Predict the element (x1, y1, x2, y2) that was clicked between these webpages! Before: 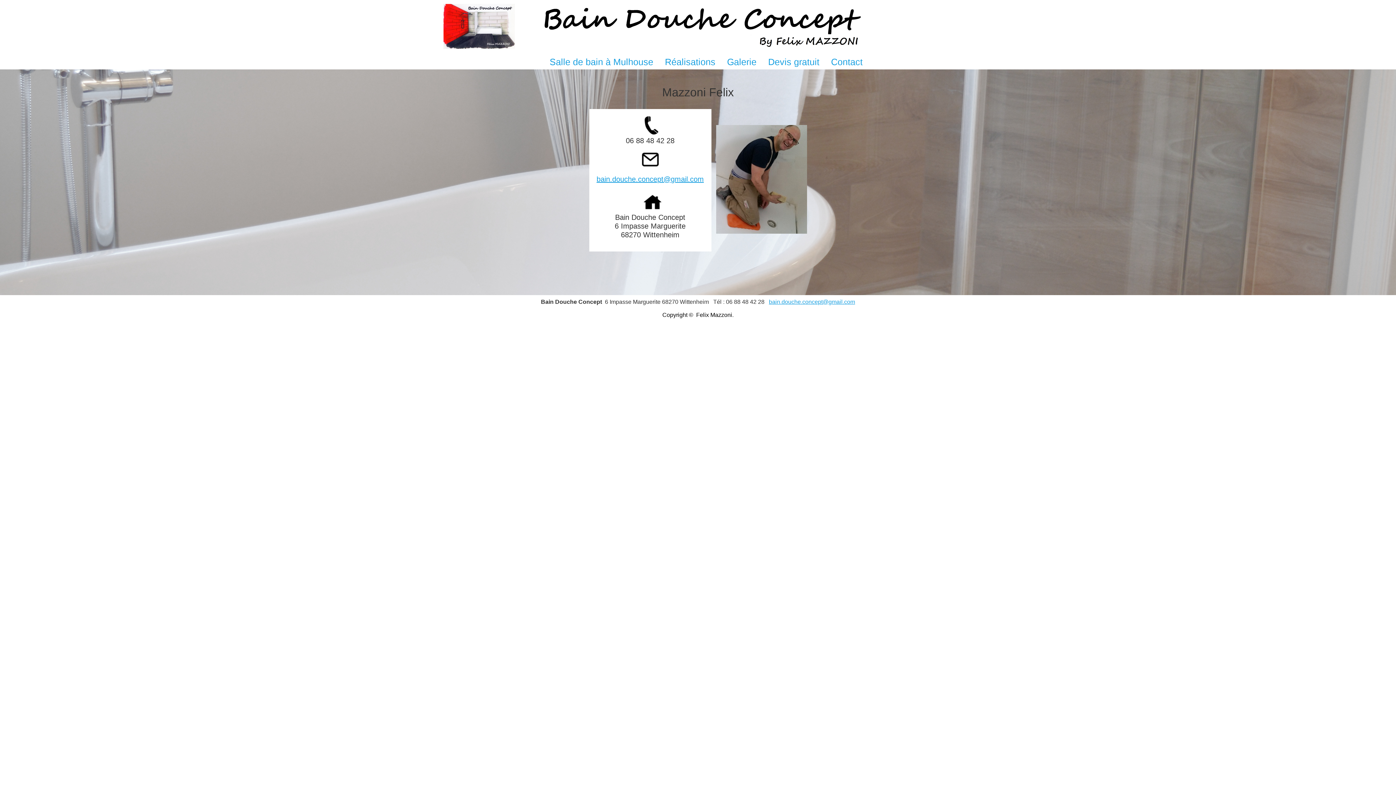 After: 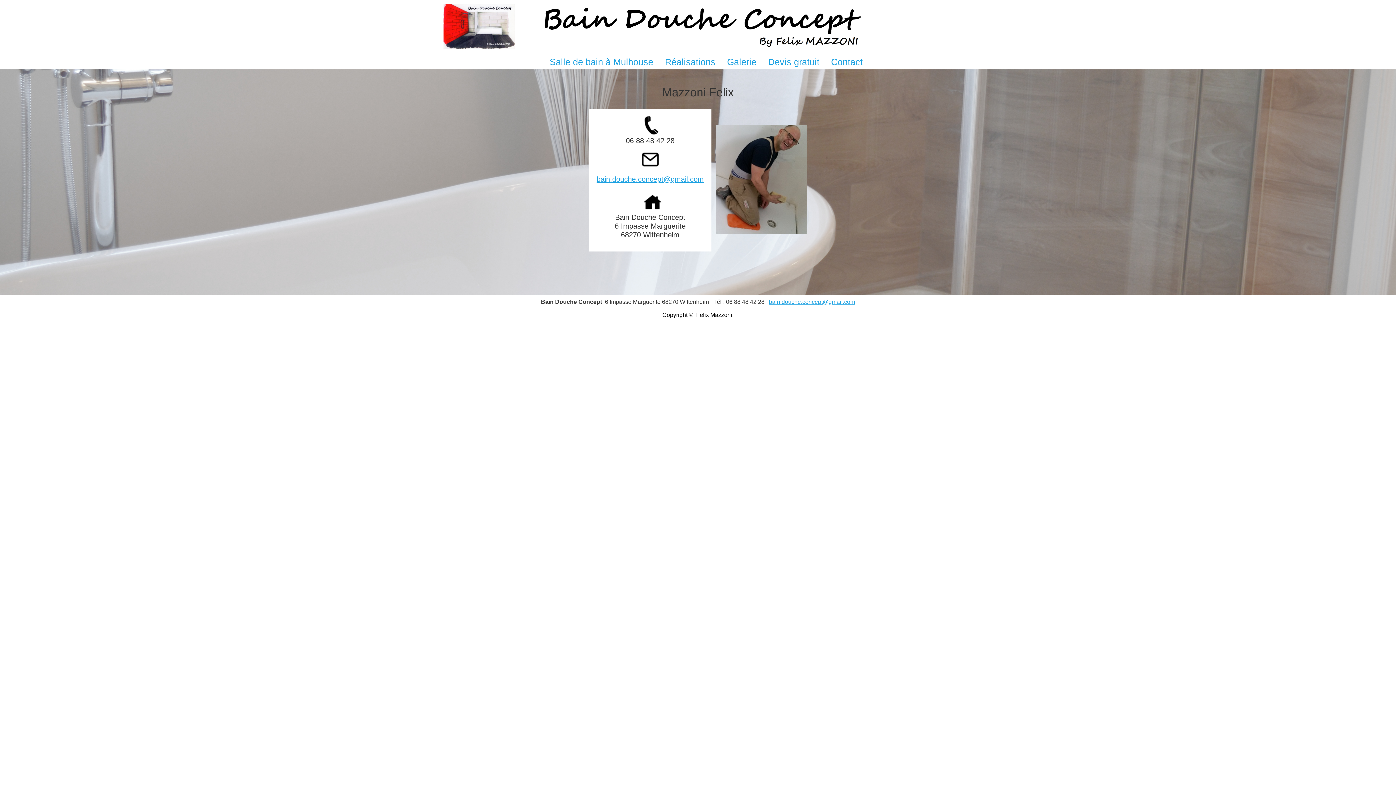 Action: label: bain.douche.concept@gmail.com bbox: (769, 298, 855, 305)